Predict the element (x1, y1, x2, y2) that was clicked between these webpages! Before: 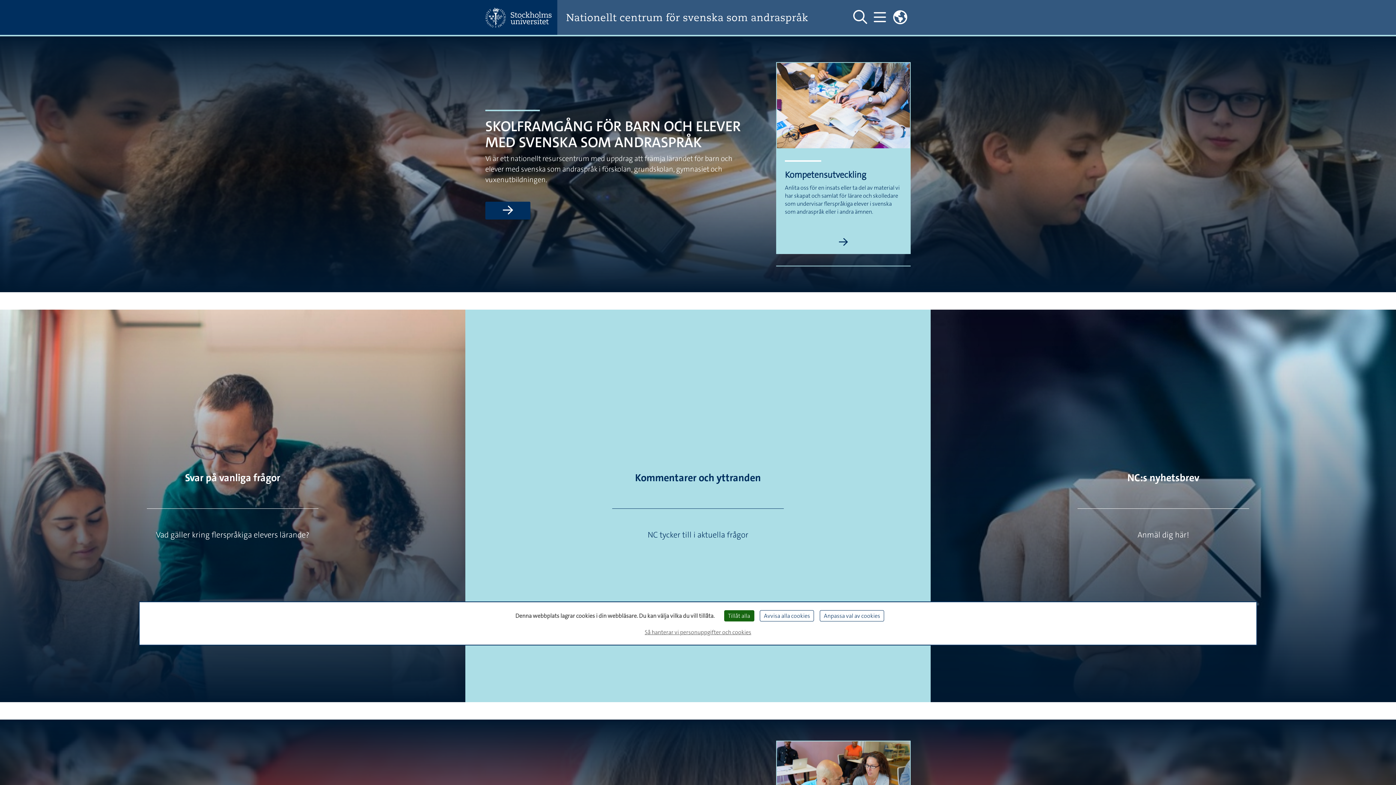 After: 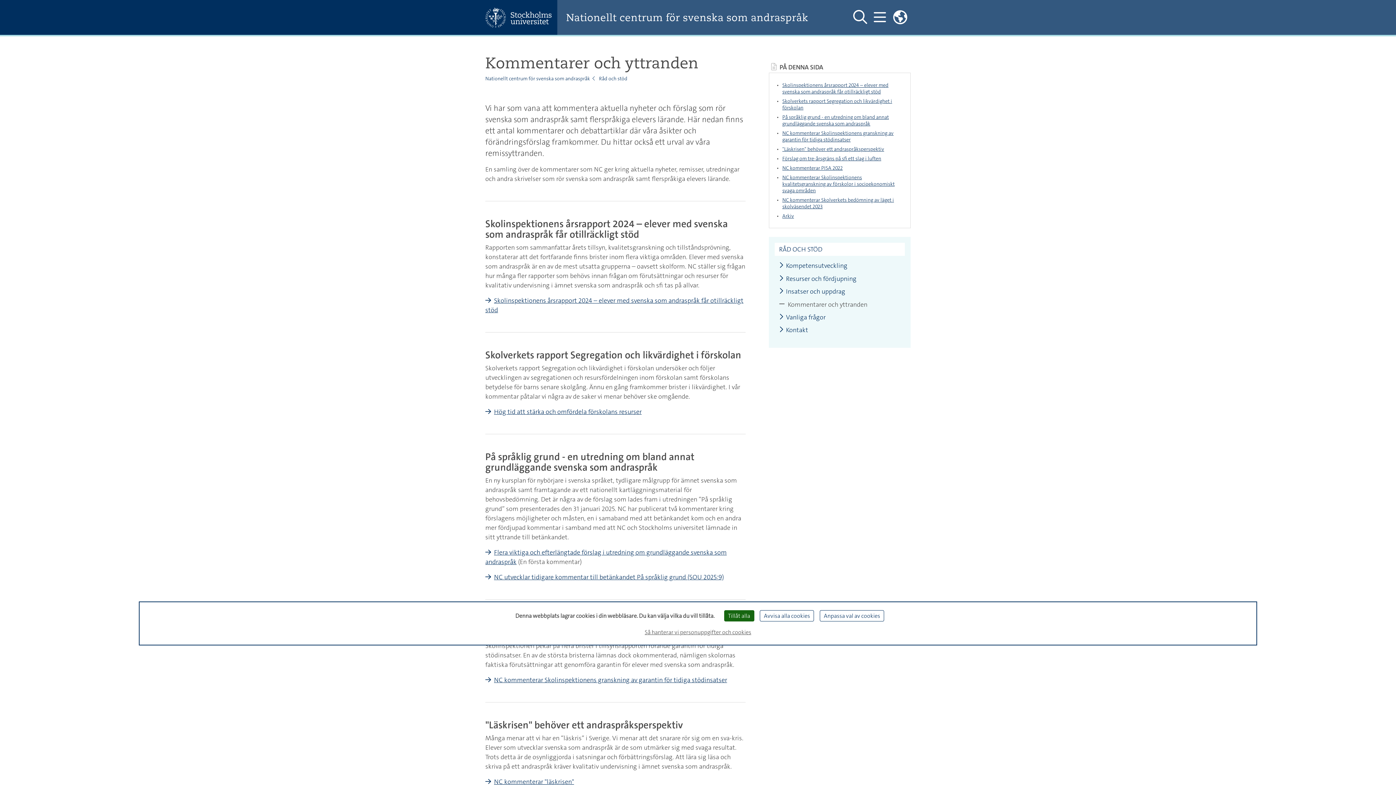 Action: label: Kommentarer och yttranden bbox: (635, 471, 761, 484)